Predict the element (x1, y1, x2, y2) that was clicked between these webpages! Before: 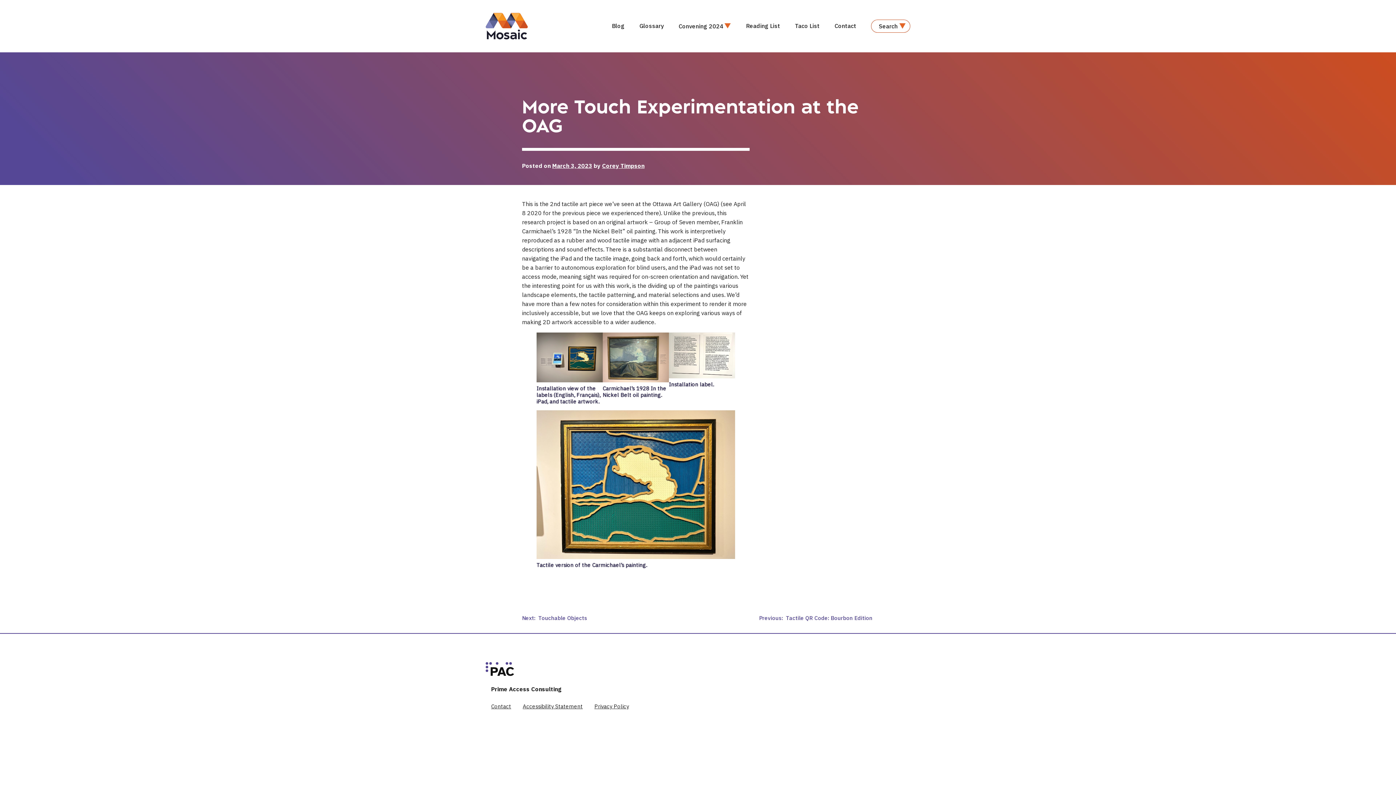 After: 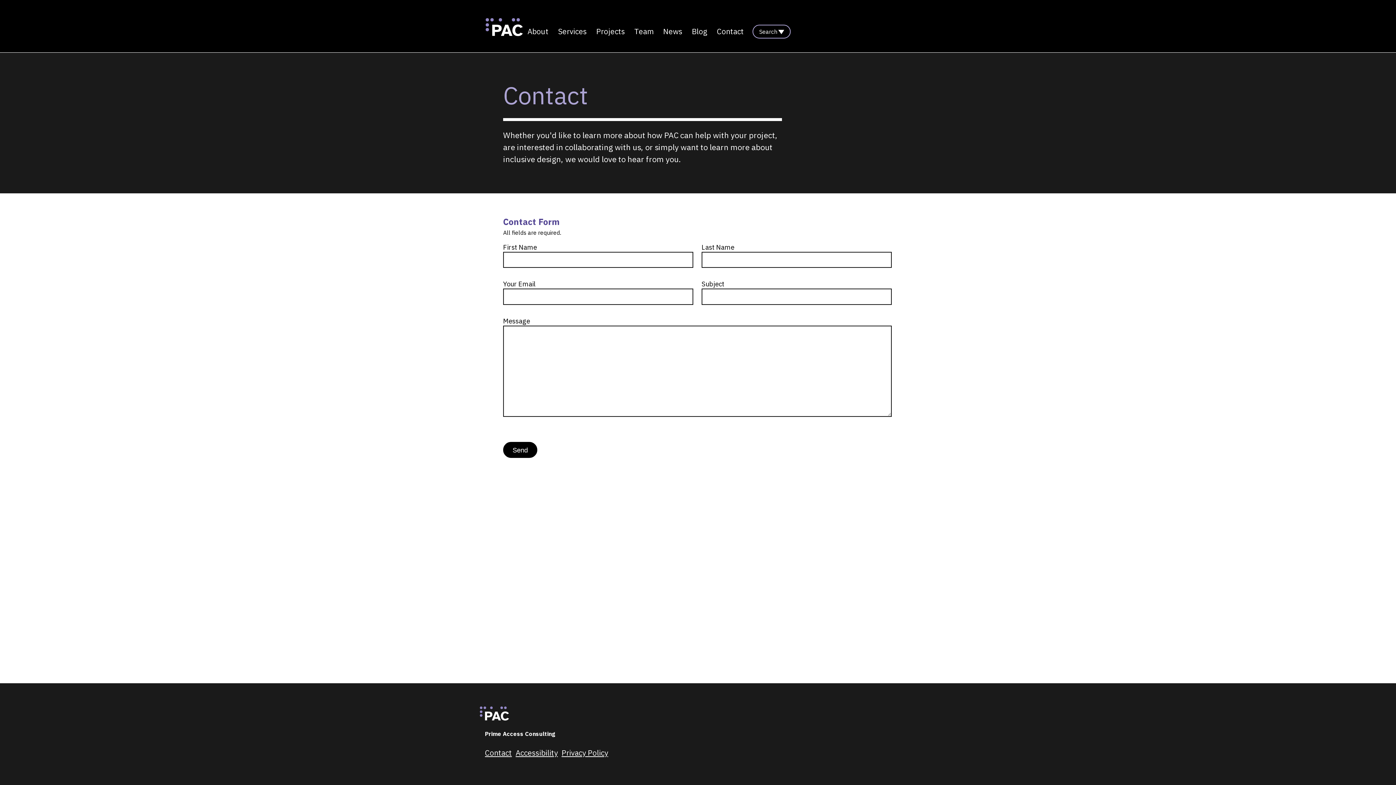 Action: bbox: (834, 19, 856, 32) label: Contact